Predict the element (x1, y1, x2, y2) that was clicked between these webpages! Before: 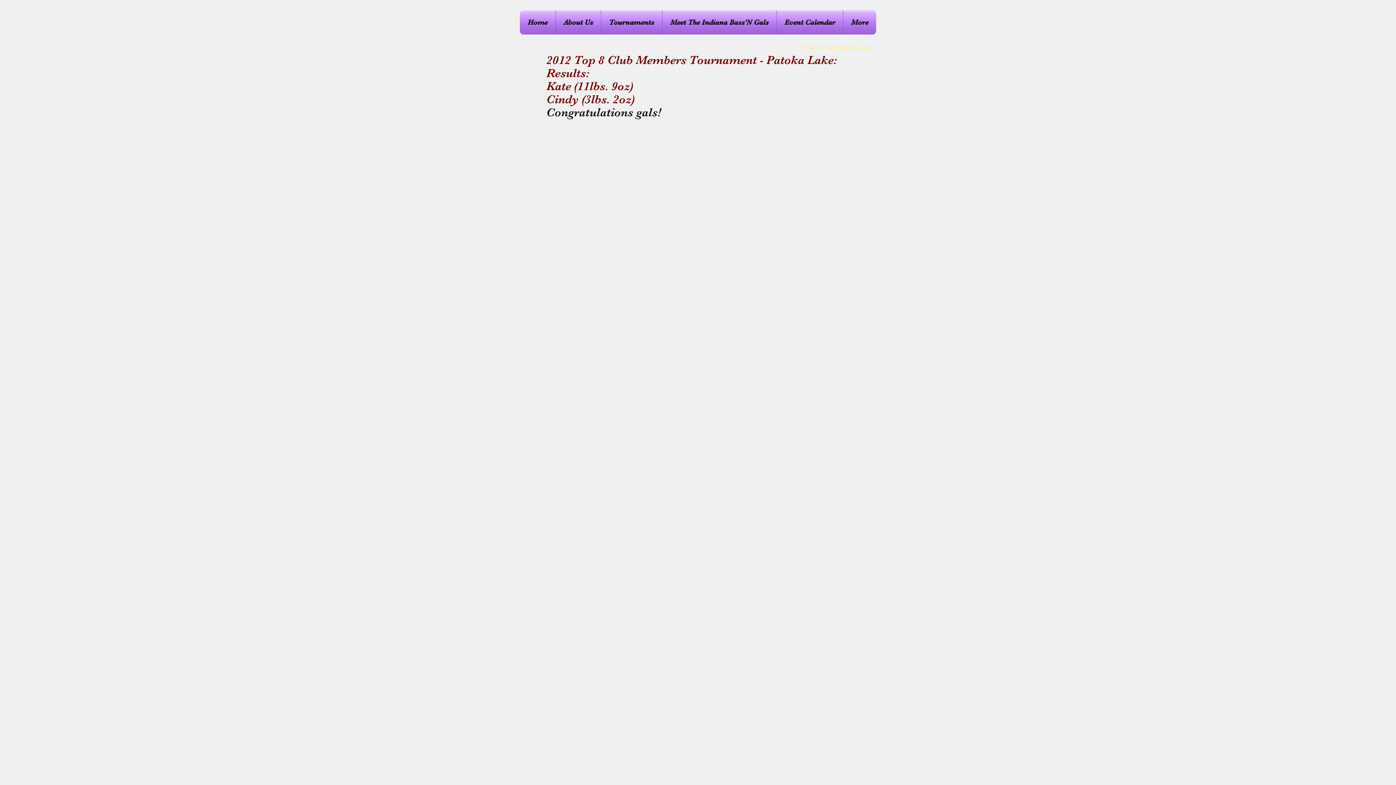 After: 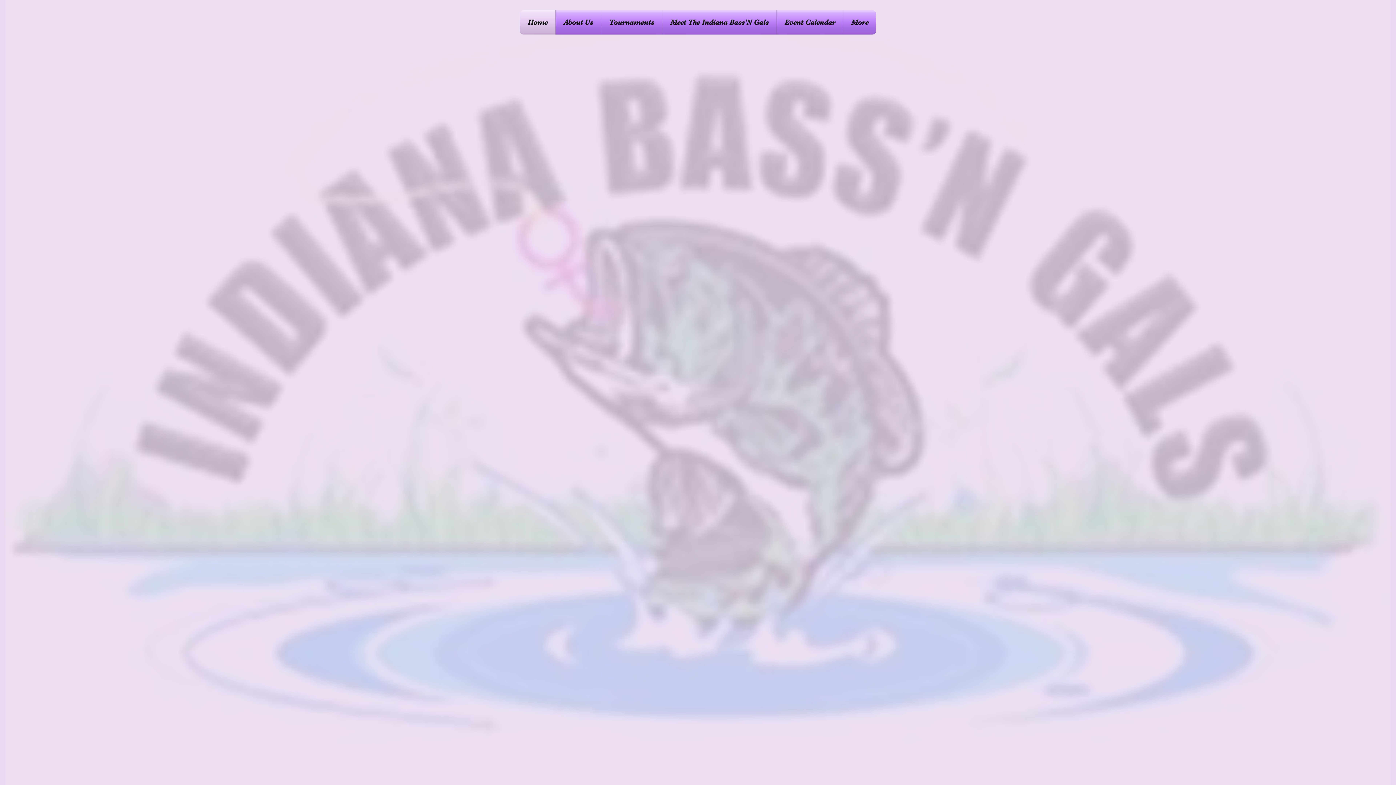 Action: bbox: (520, 10, 555, 34) label: Home